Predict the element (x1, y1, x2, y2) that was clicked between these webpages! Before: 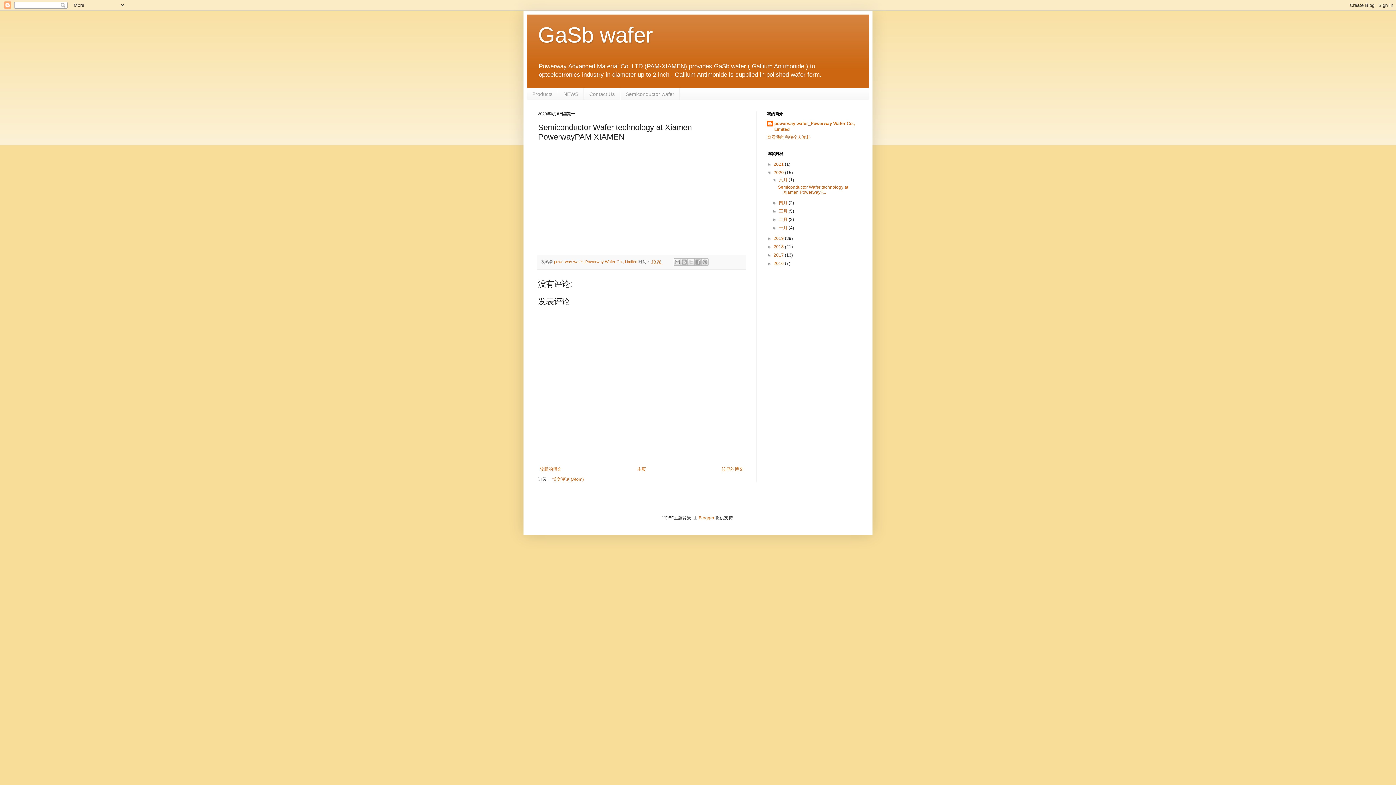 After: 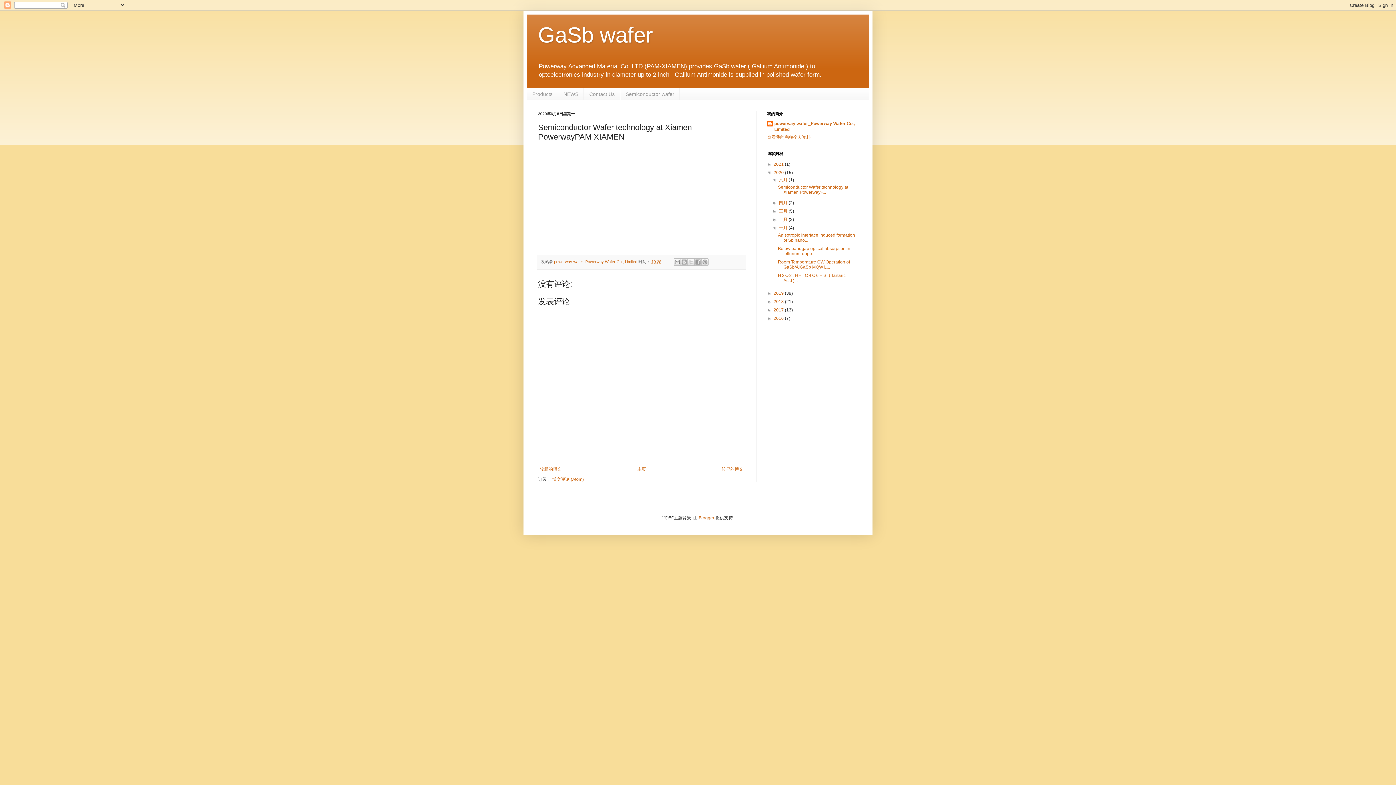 Action: label: ►   bbox: (772, 225, 779, 230)